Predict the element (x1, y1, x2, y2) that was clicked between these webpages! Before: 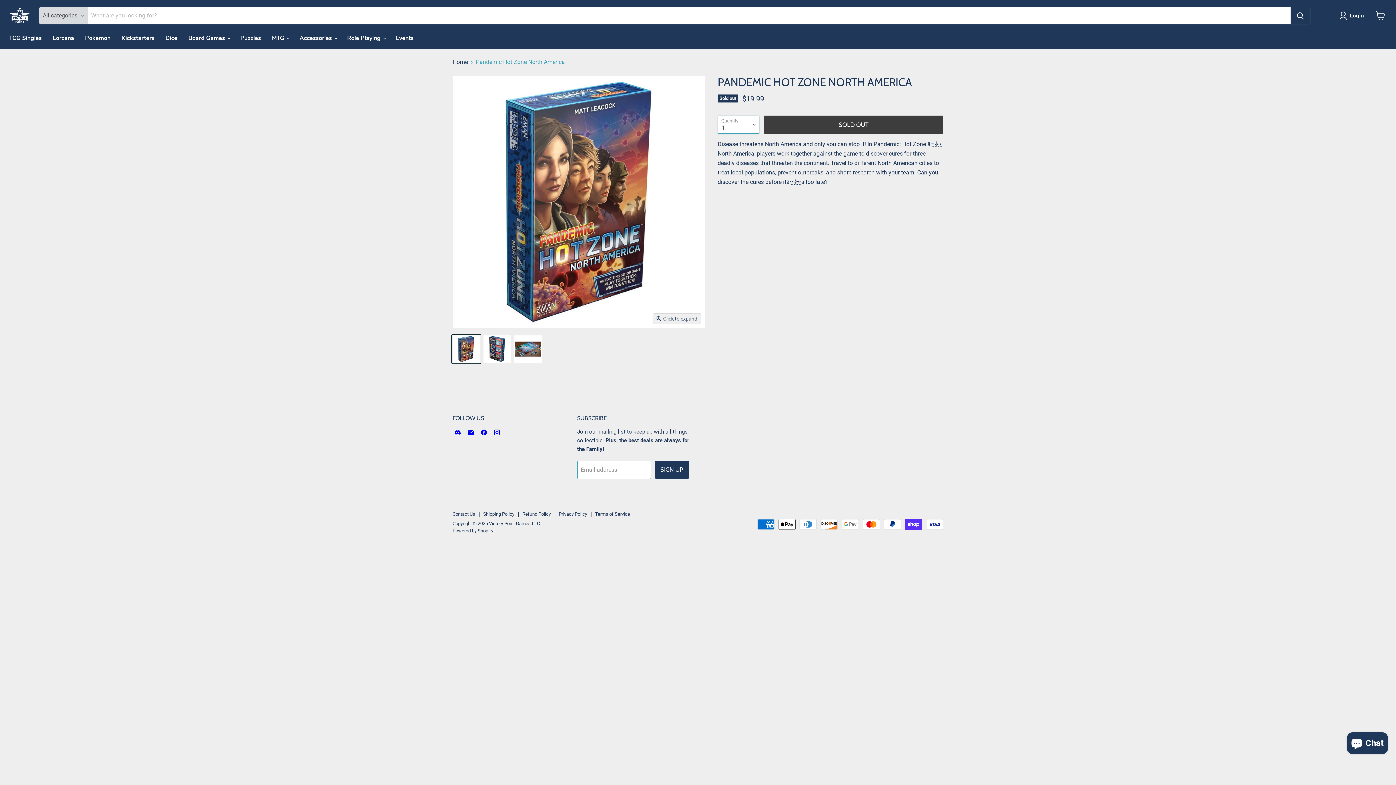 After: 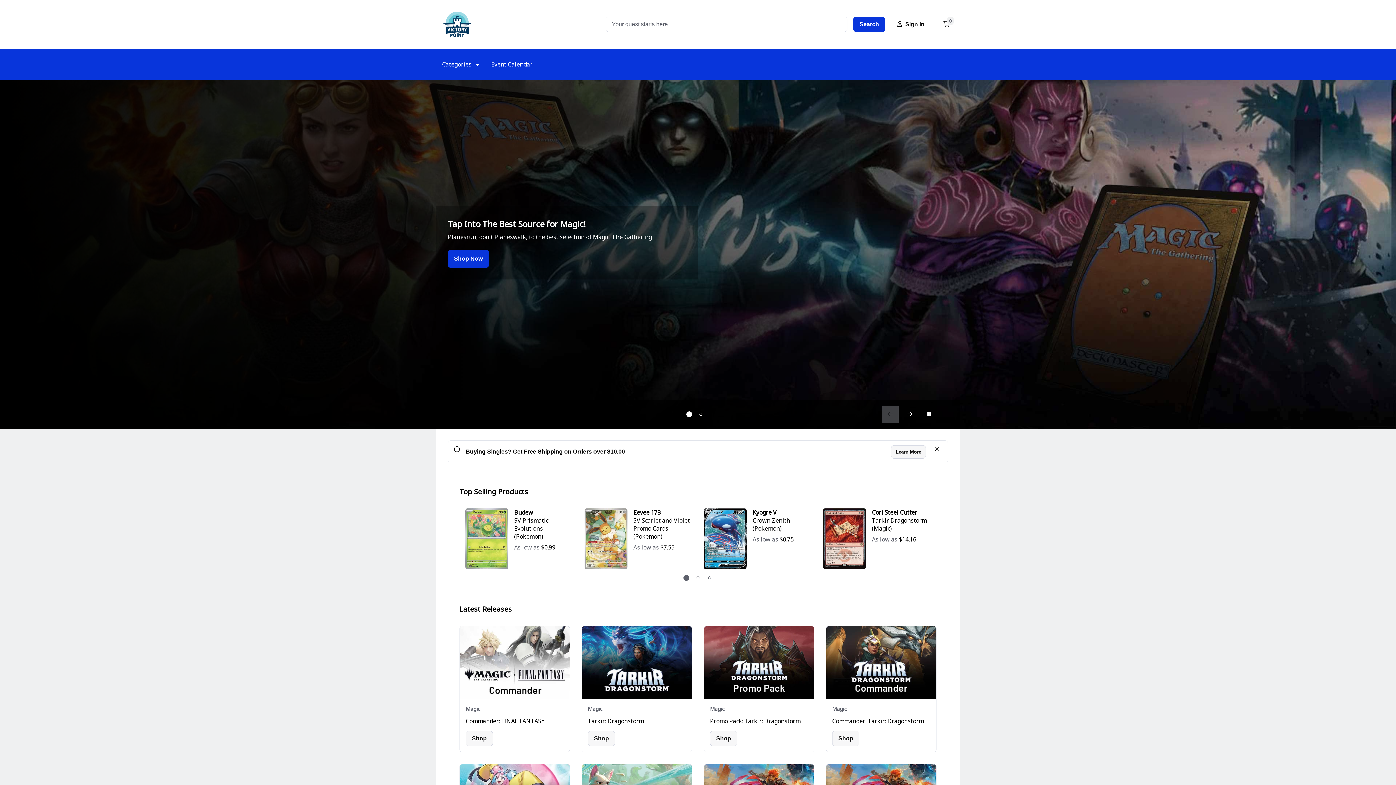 Action: label: TCG Singles bbox: (3, 30, 47, 45)